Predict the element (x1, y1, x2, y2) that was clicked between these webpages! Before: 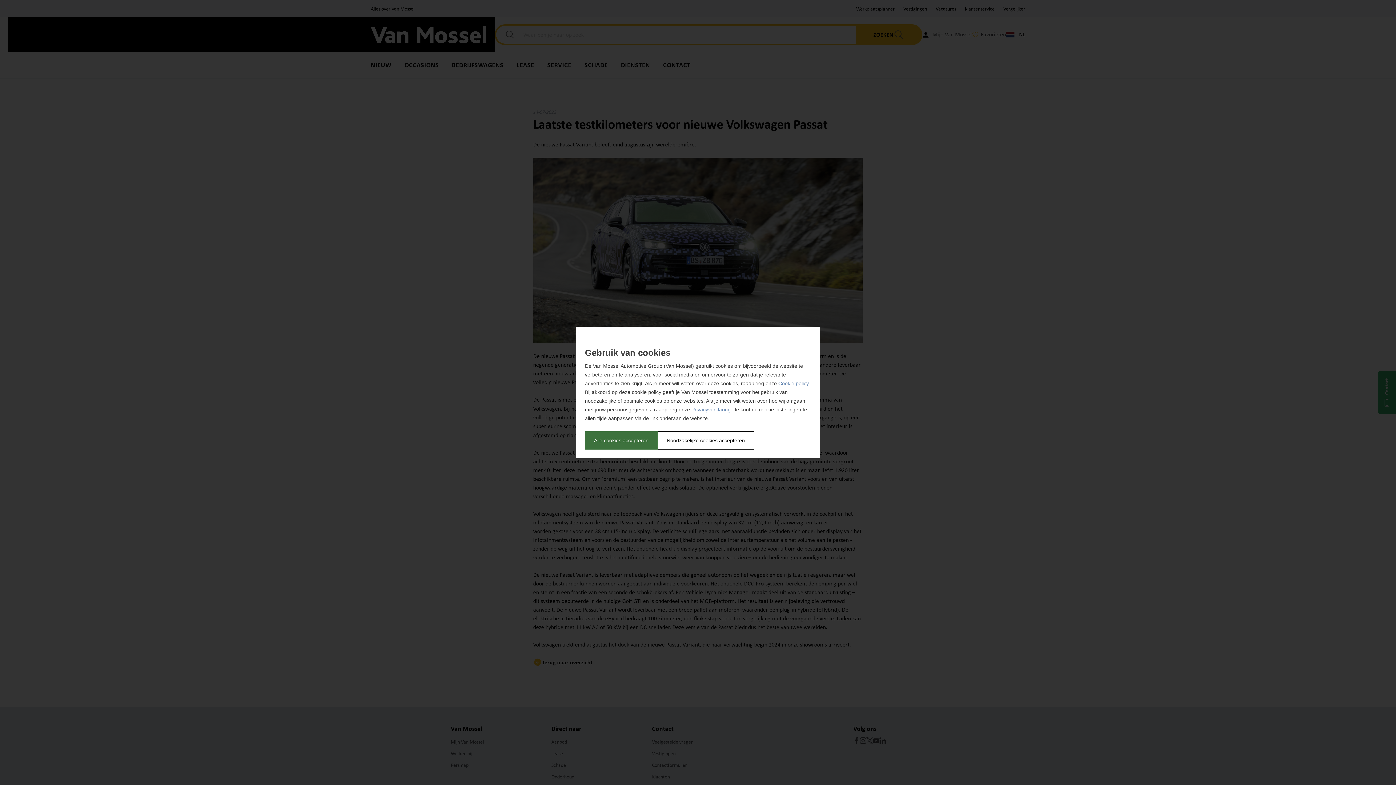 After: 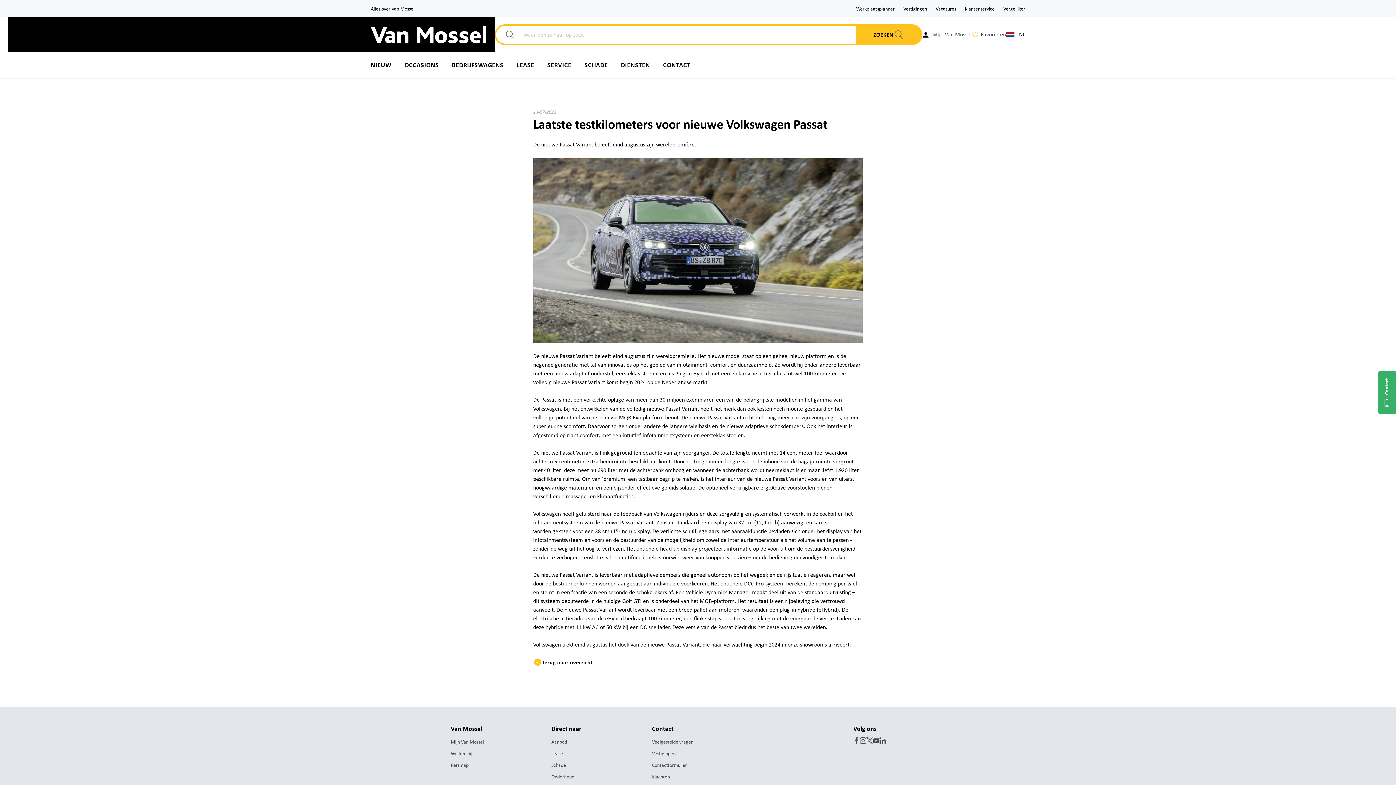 Action: bbox: (585, 431, 657, 449) label: Alle cookies accepteren